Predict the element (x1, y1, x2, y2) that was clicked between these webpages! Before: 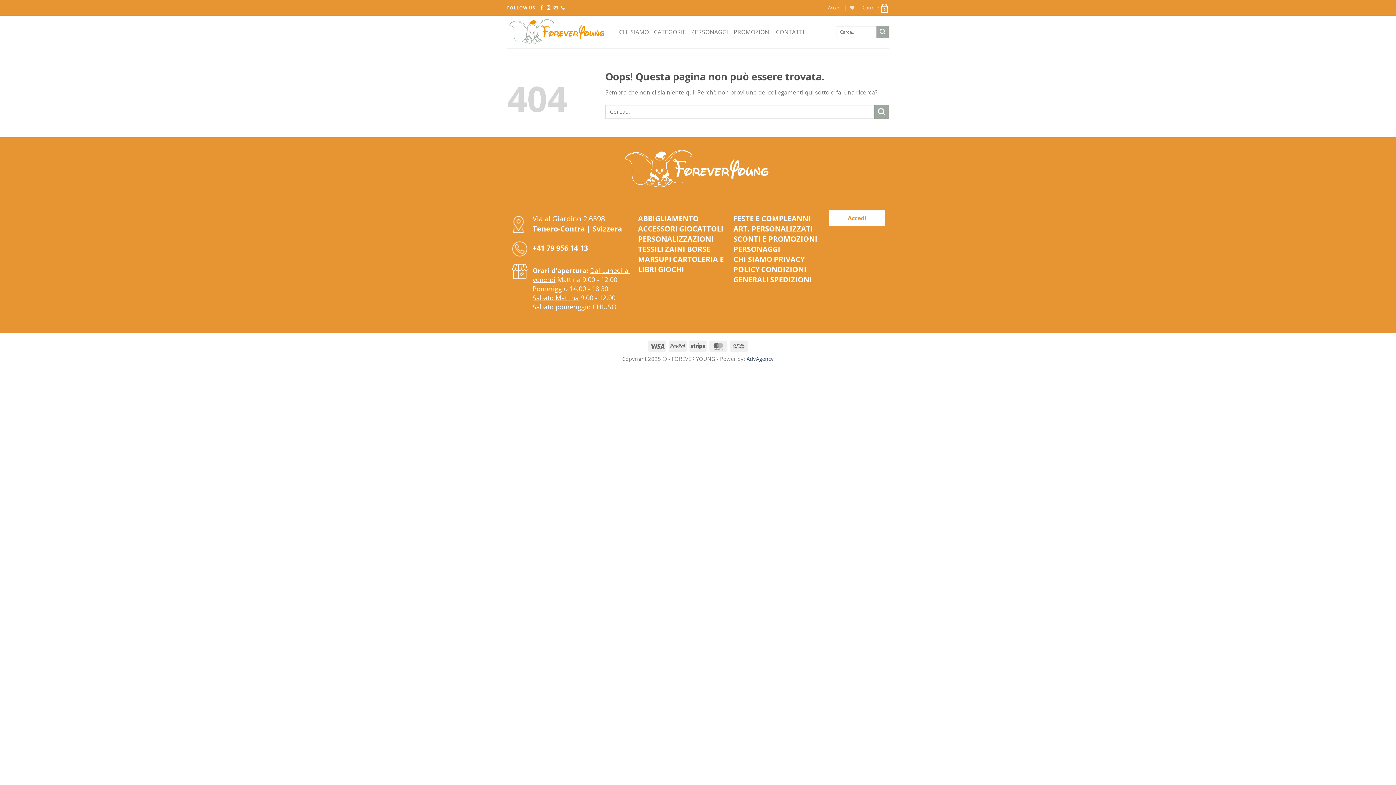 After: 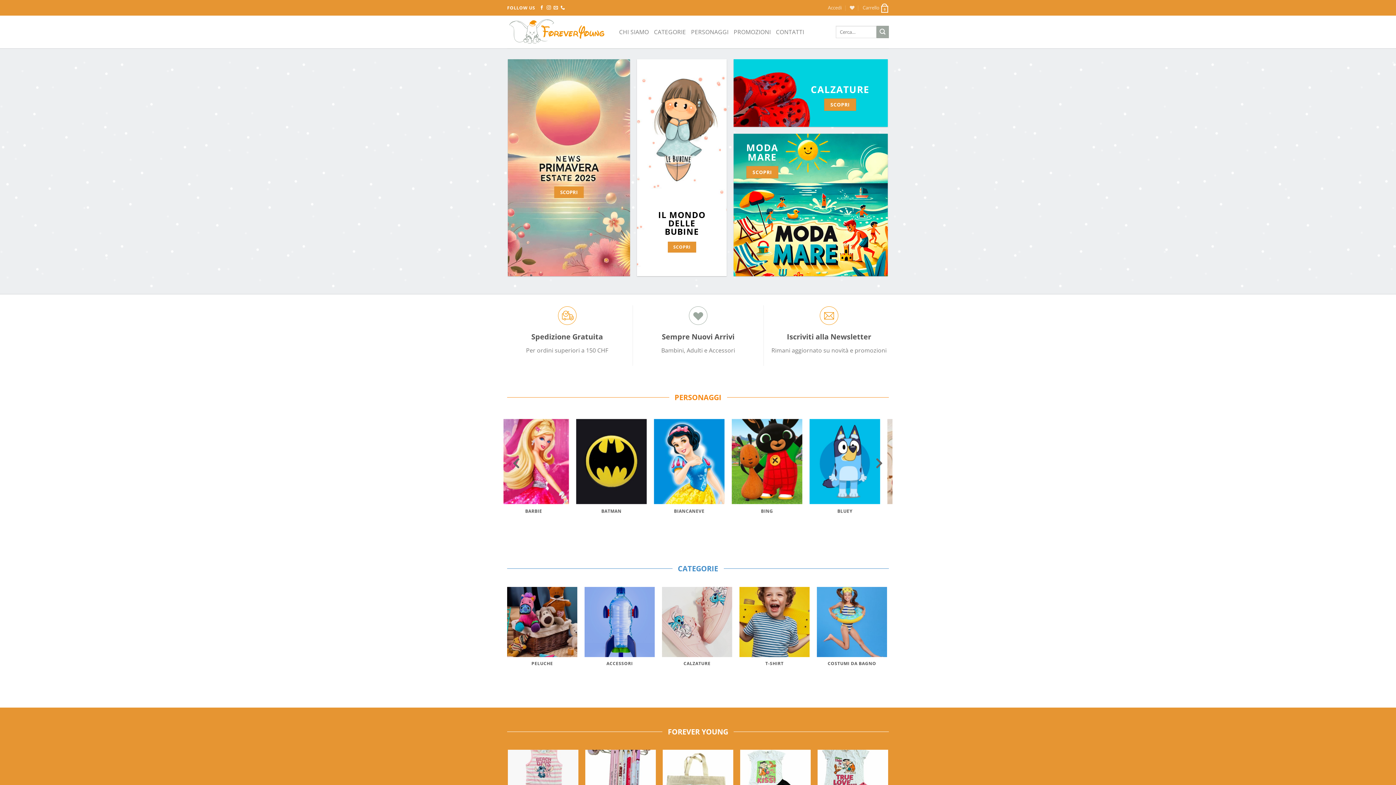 Action: bbox: (507, 18, 608, 45)